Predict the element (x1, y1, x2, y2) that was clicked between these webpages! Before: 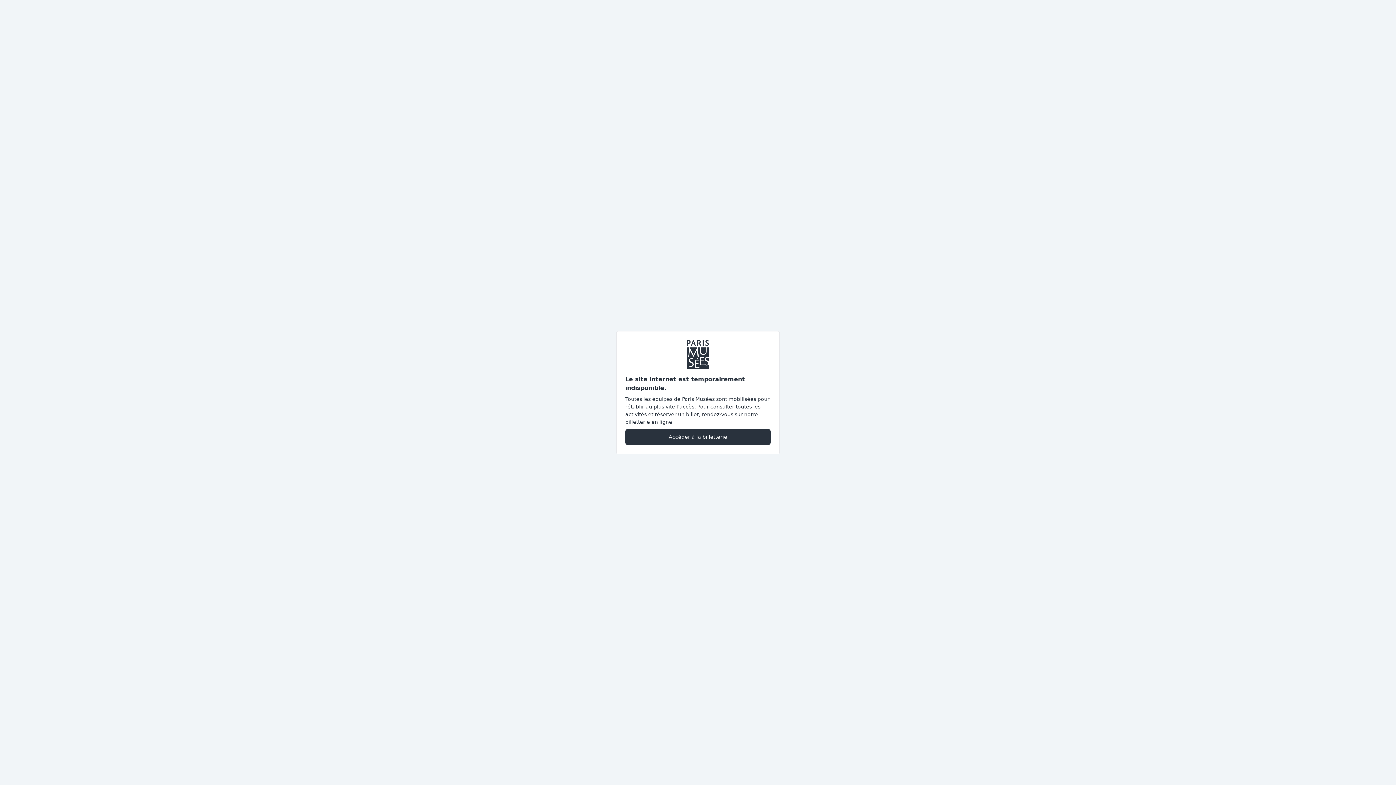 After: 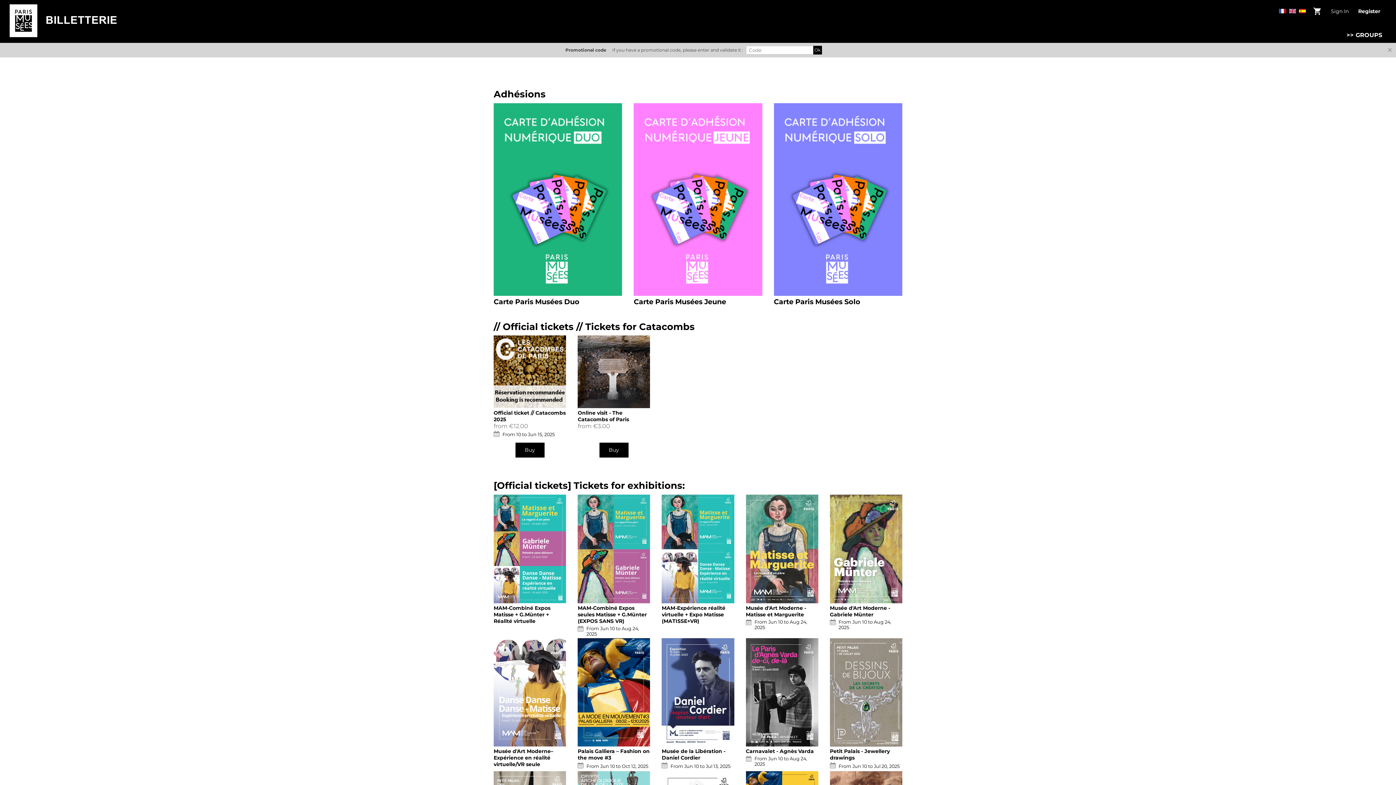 Action: bbox: (625, 428, 770, 445) label: Accéder à la billetterie